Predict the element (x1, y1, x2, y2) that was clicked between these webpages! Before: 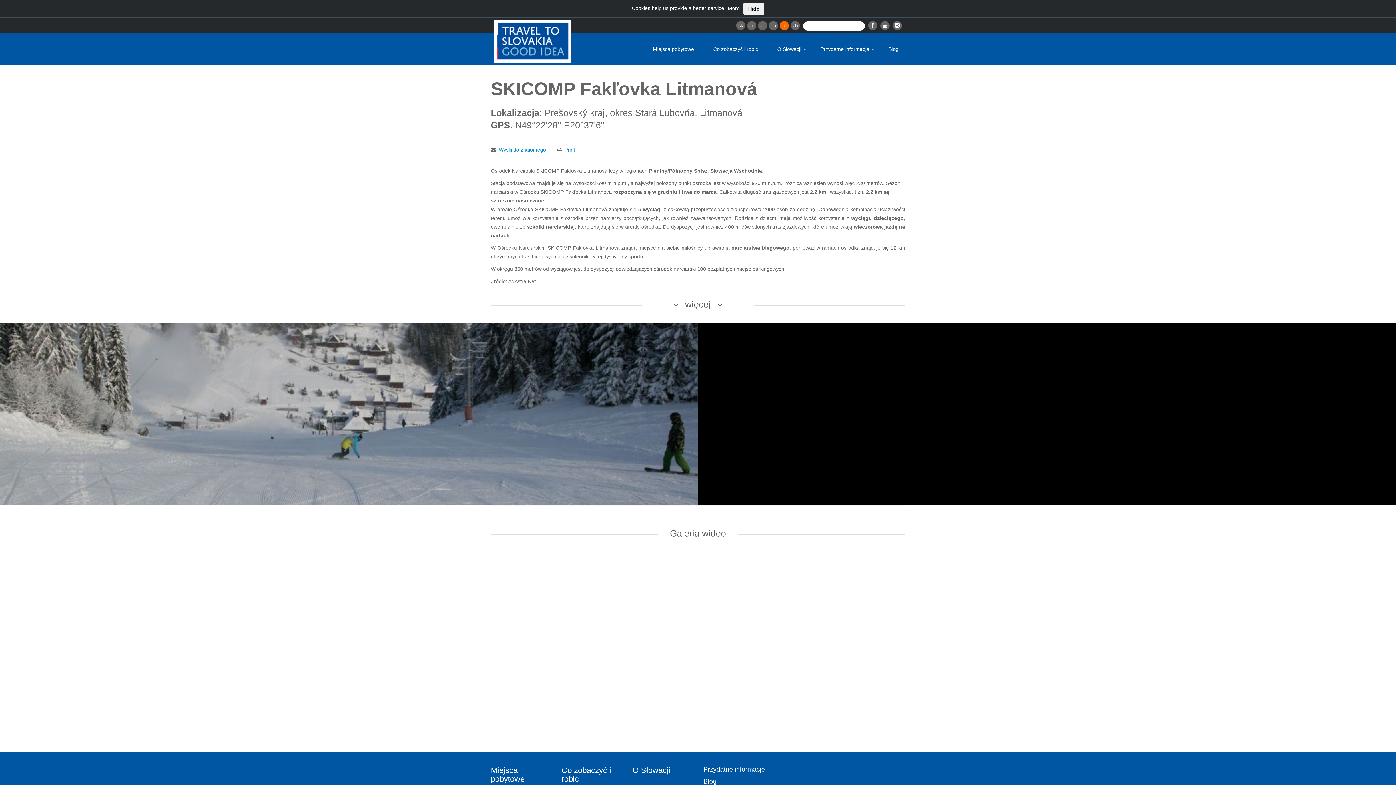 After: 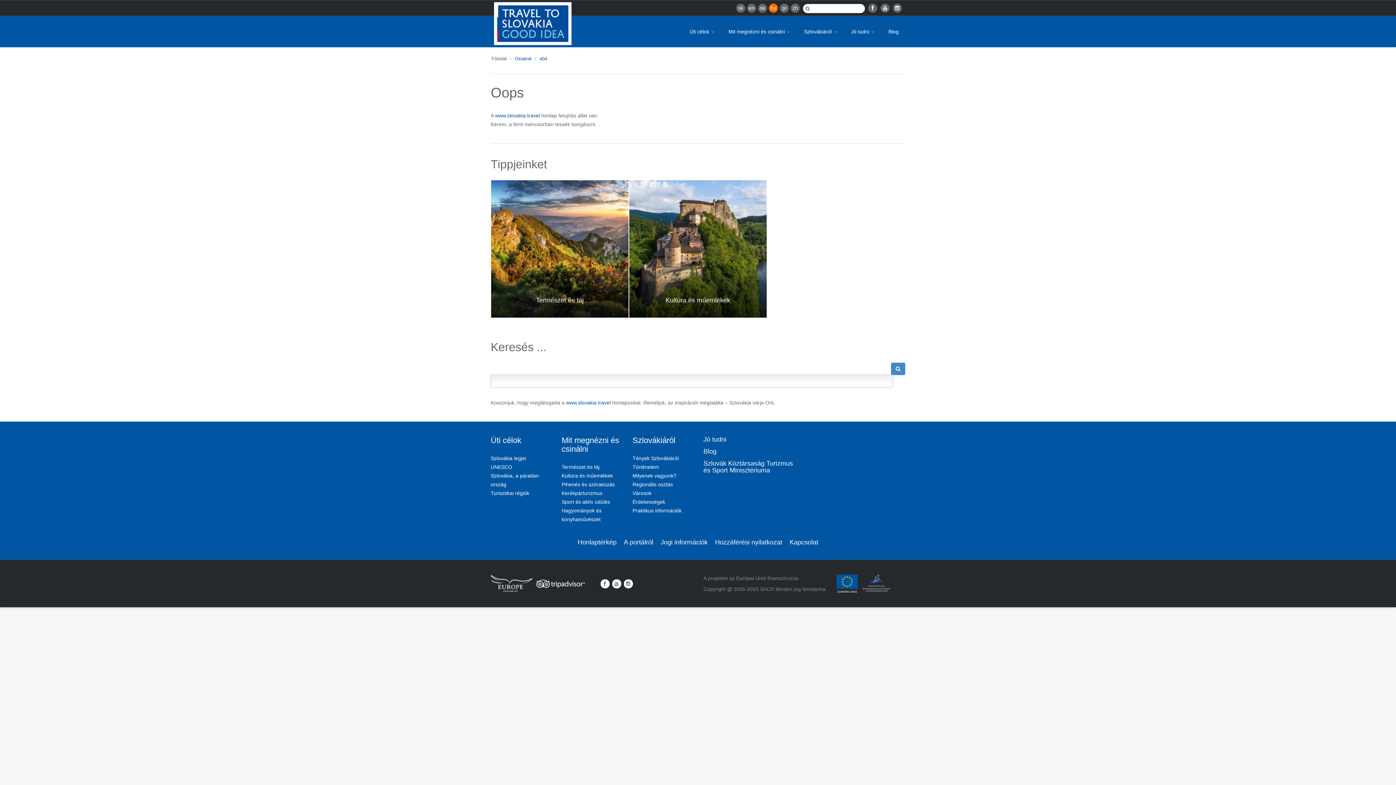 Action: bbox: (769, 21, 778, 30) label: hu